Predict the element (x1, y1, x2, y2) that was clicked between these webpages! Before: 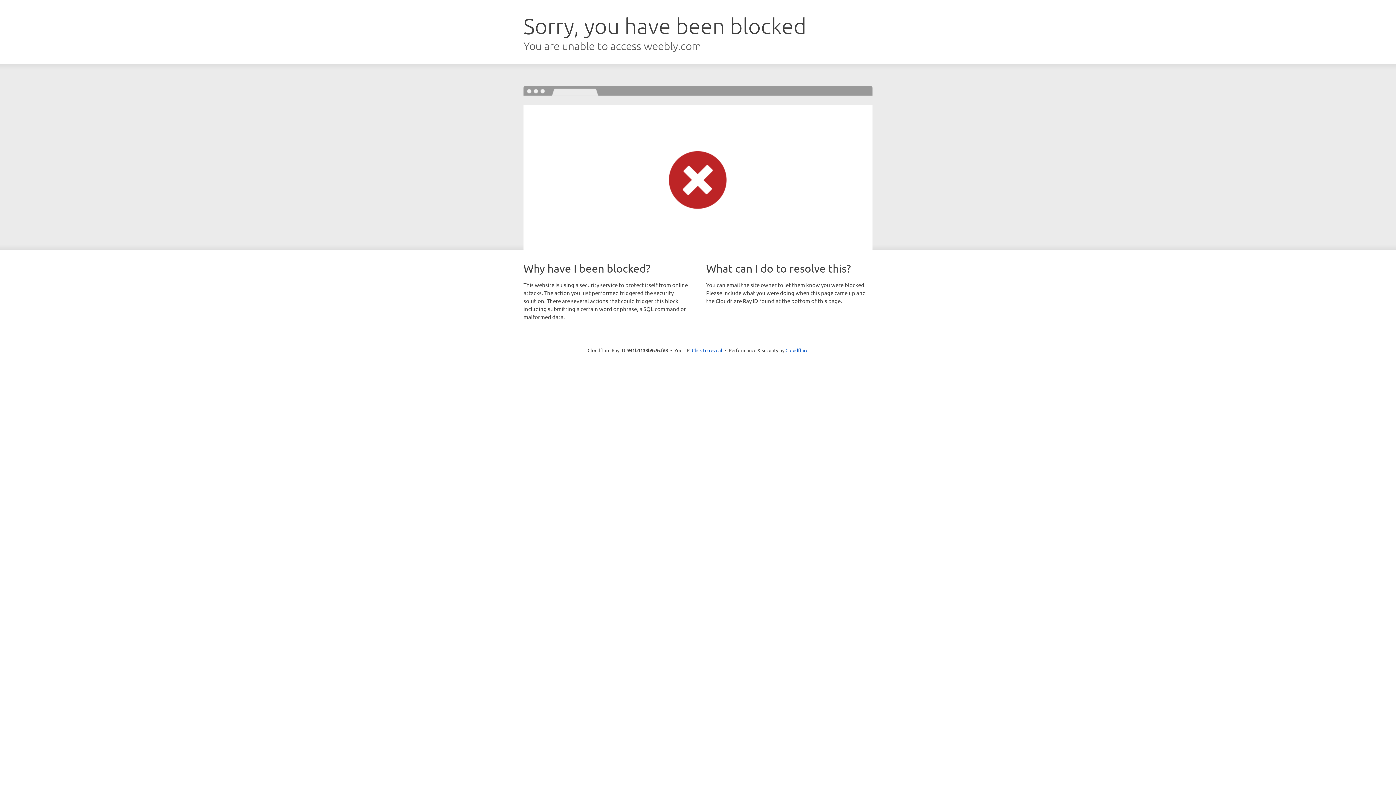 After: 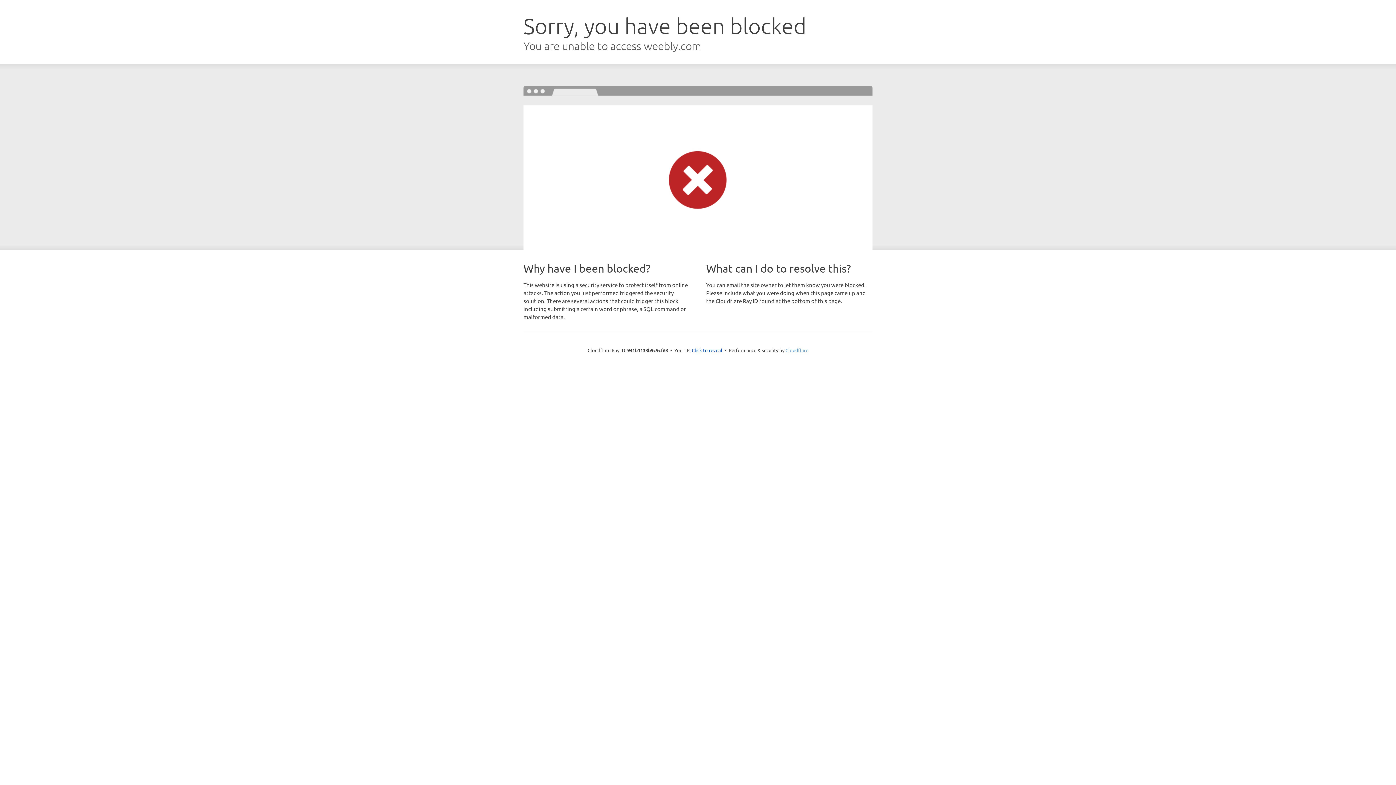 Action: label: Cloudflare bbox: (785, 347, 808, 353)